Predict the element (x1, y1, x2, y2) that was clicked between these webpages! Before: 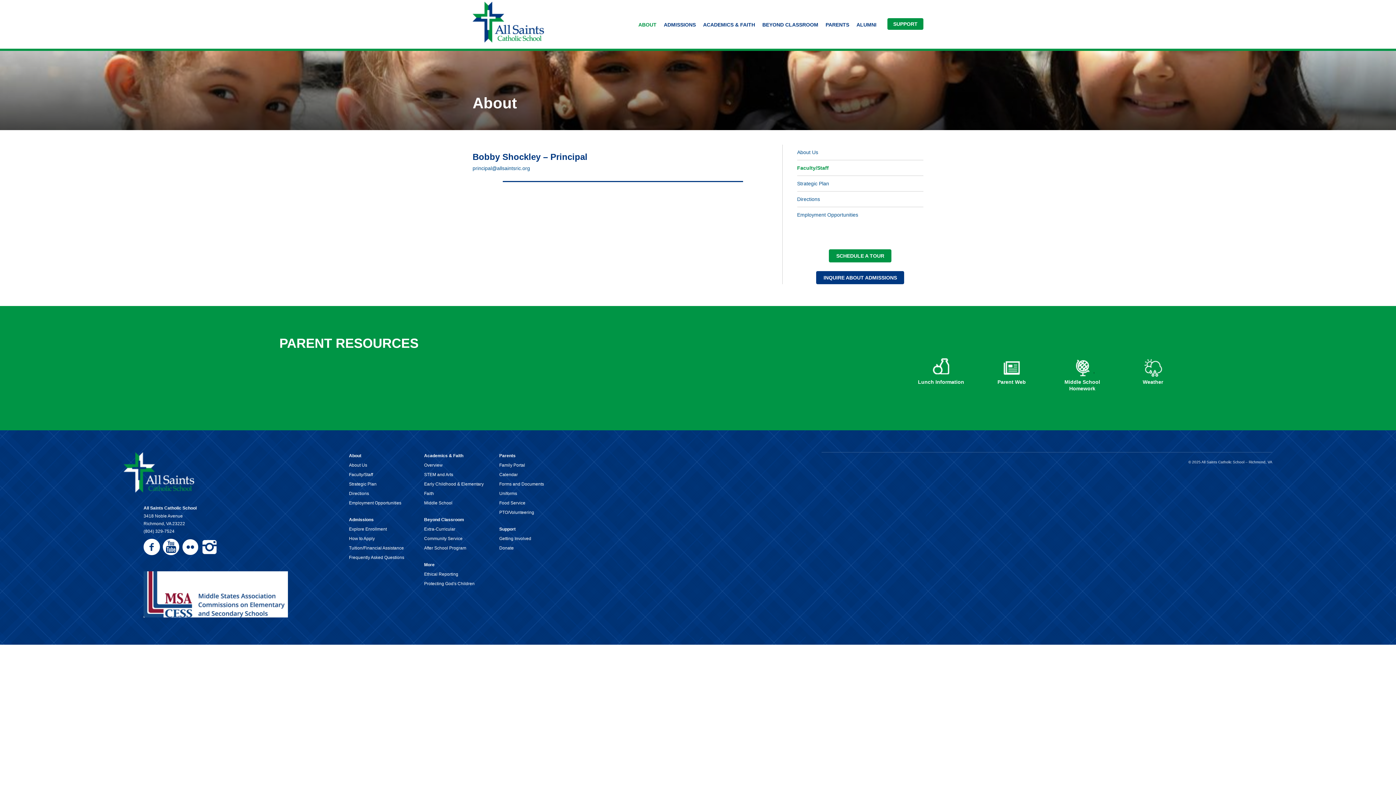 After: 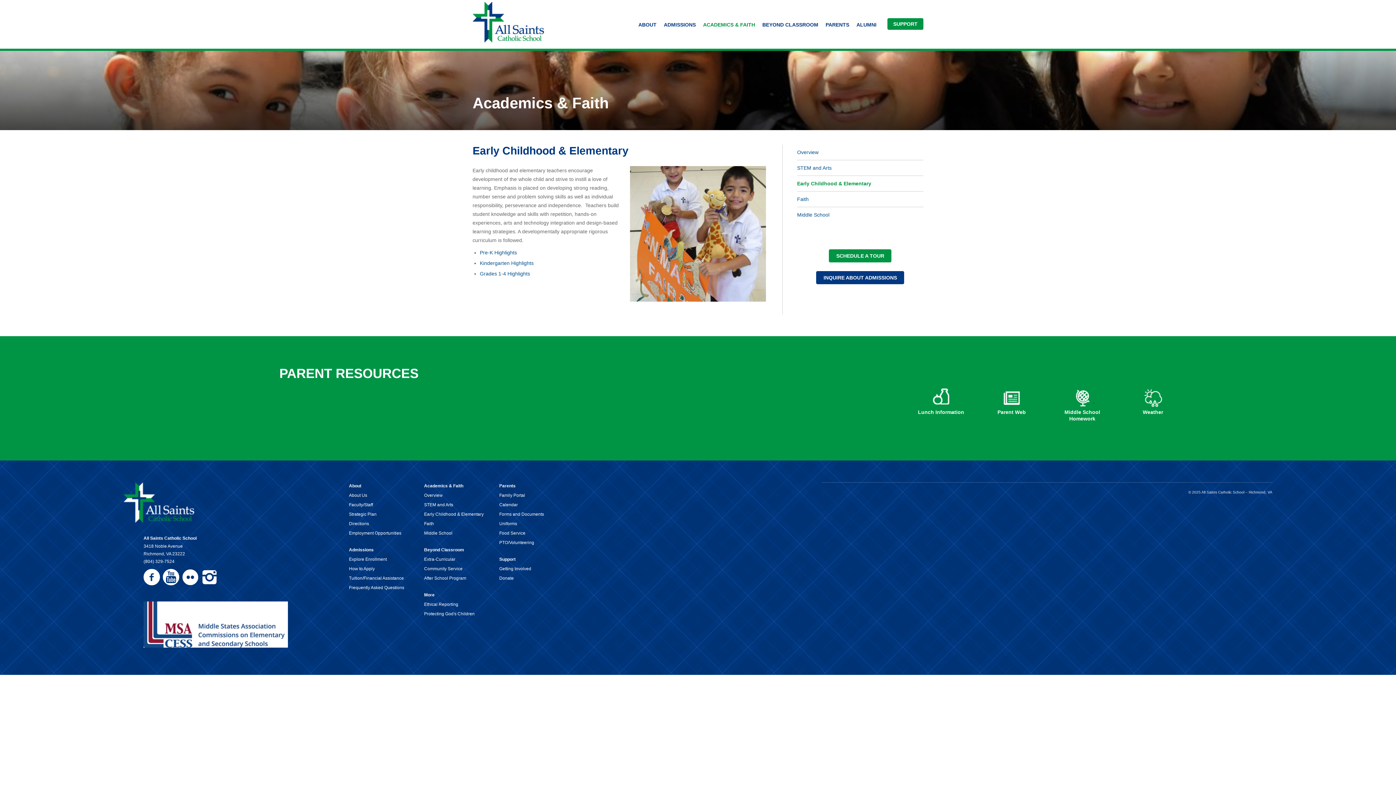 Action: label: Early Childhood & Elementary bbox: (424, 481, 483, 486)